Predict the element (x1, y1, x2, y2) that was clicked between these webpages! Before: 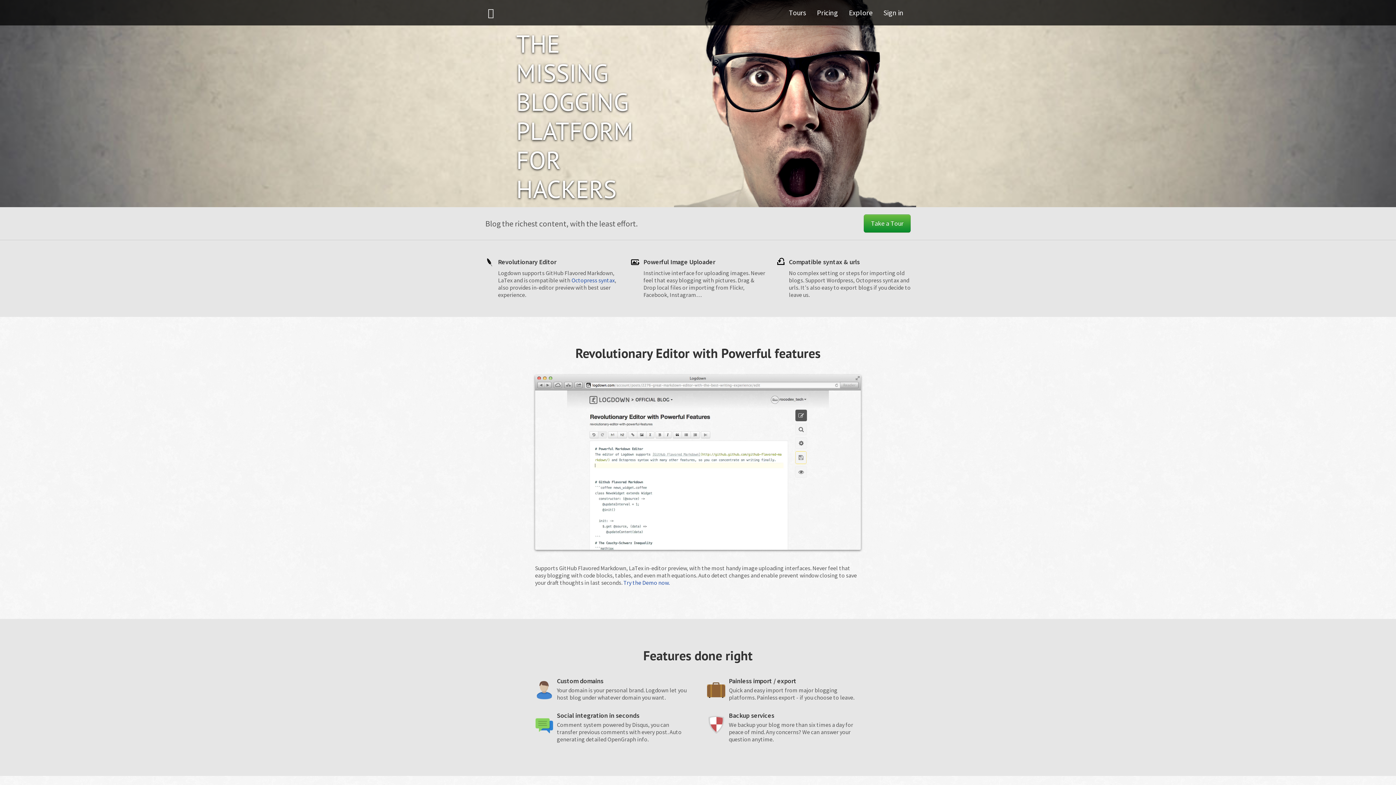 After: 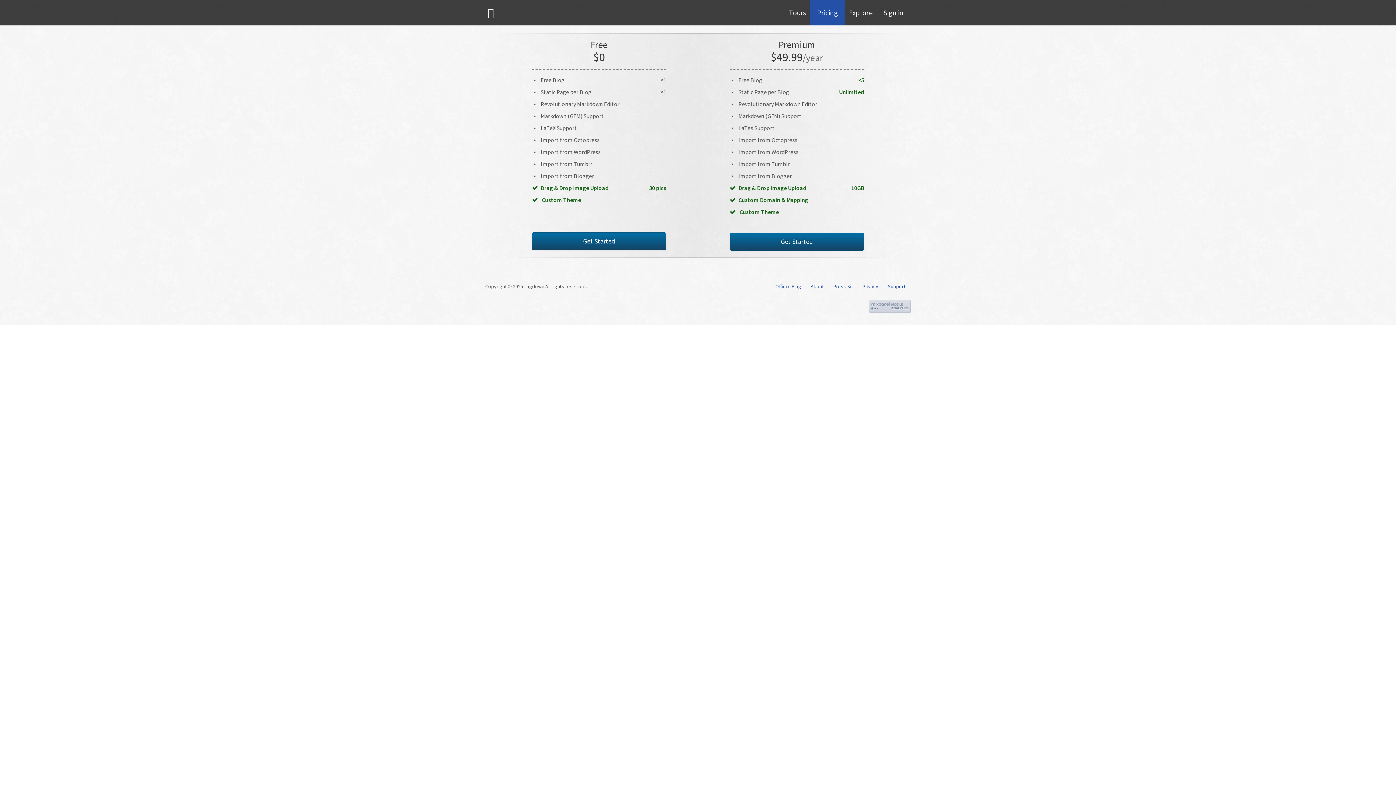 Action: label: Pricing bbox: (809, 0, 845, 25)